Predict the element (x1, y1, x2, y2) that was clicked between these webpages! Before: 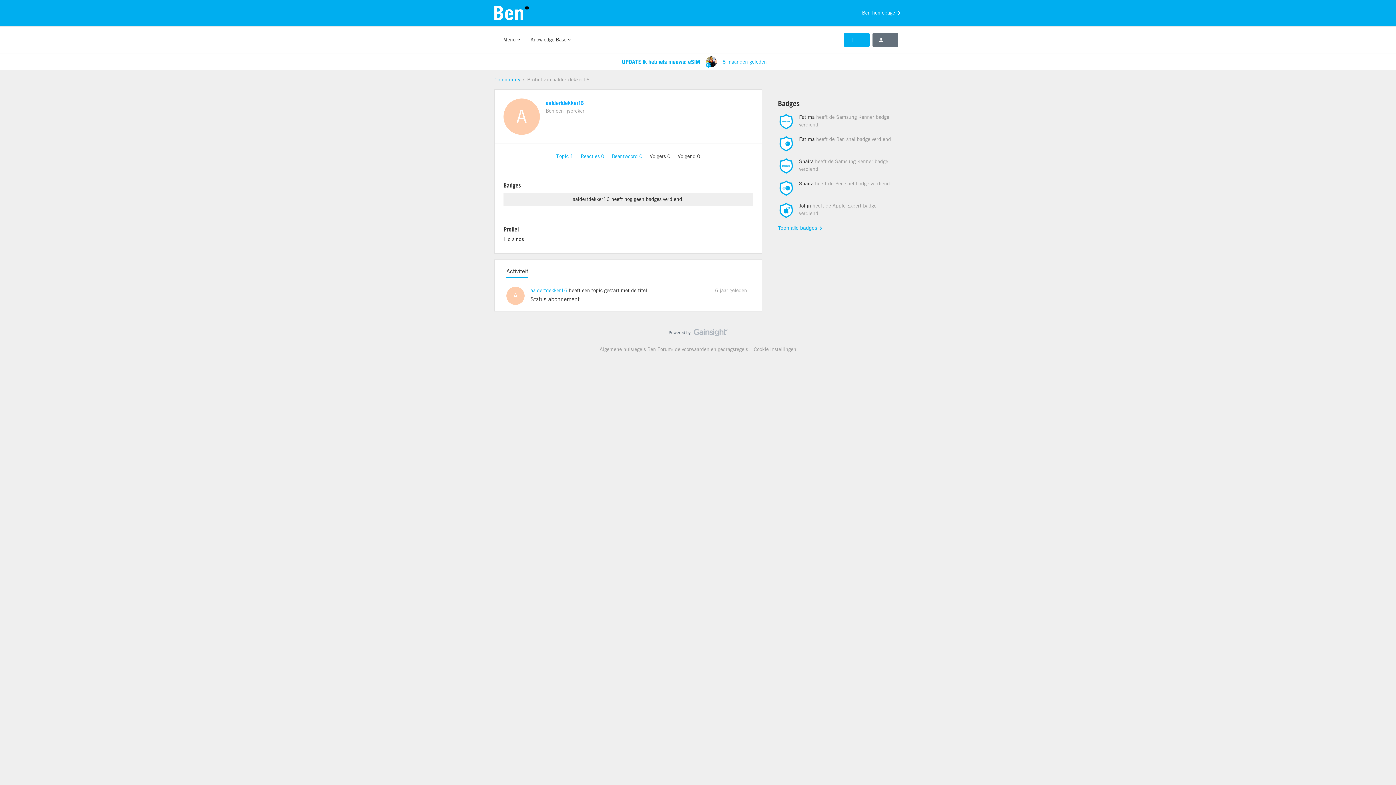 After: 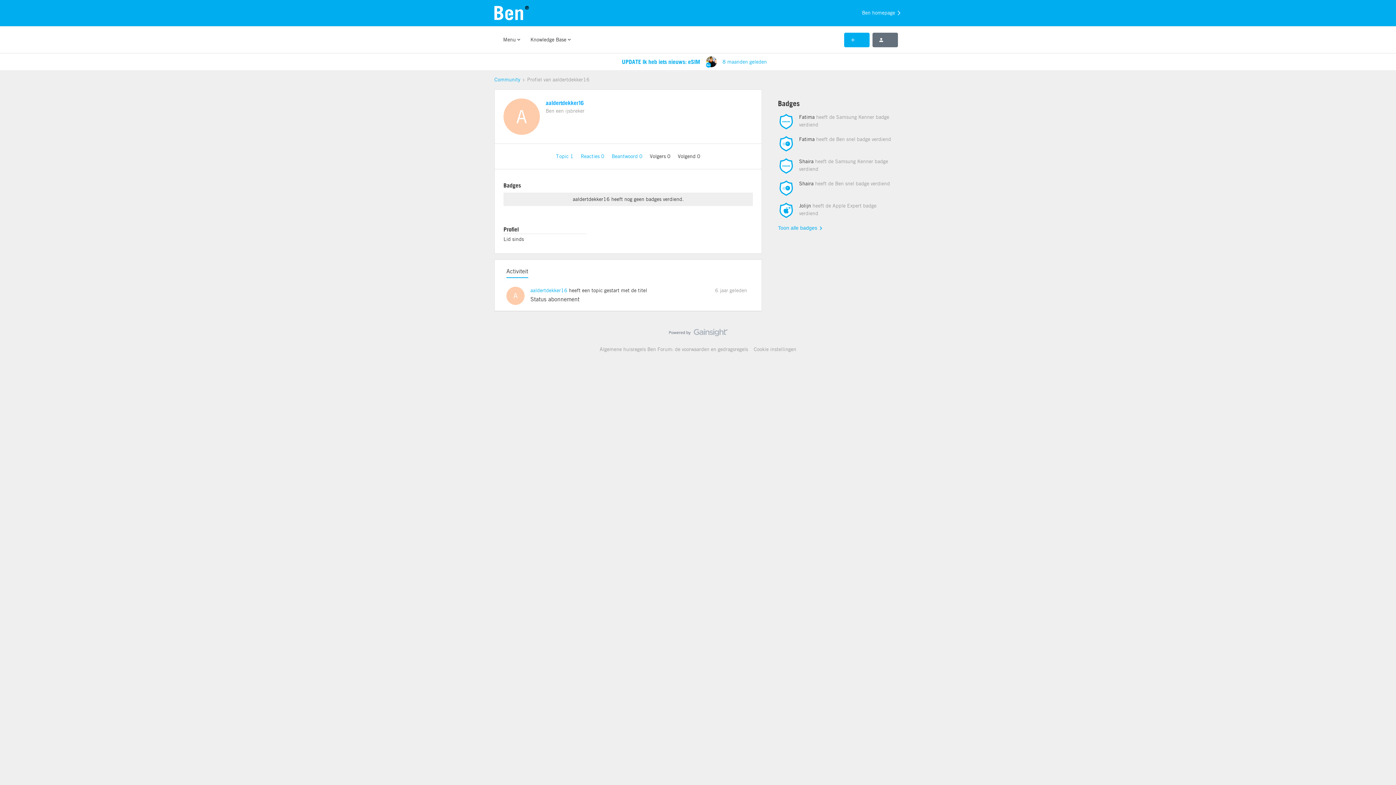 Action: bbox: (545, 98, 584, 107) label: aaldertdekker16